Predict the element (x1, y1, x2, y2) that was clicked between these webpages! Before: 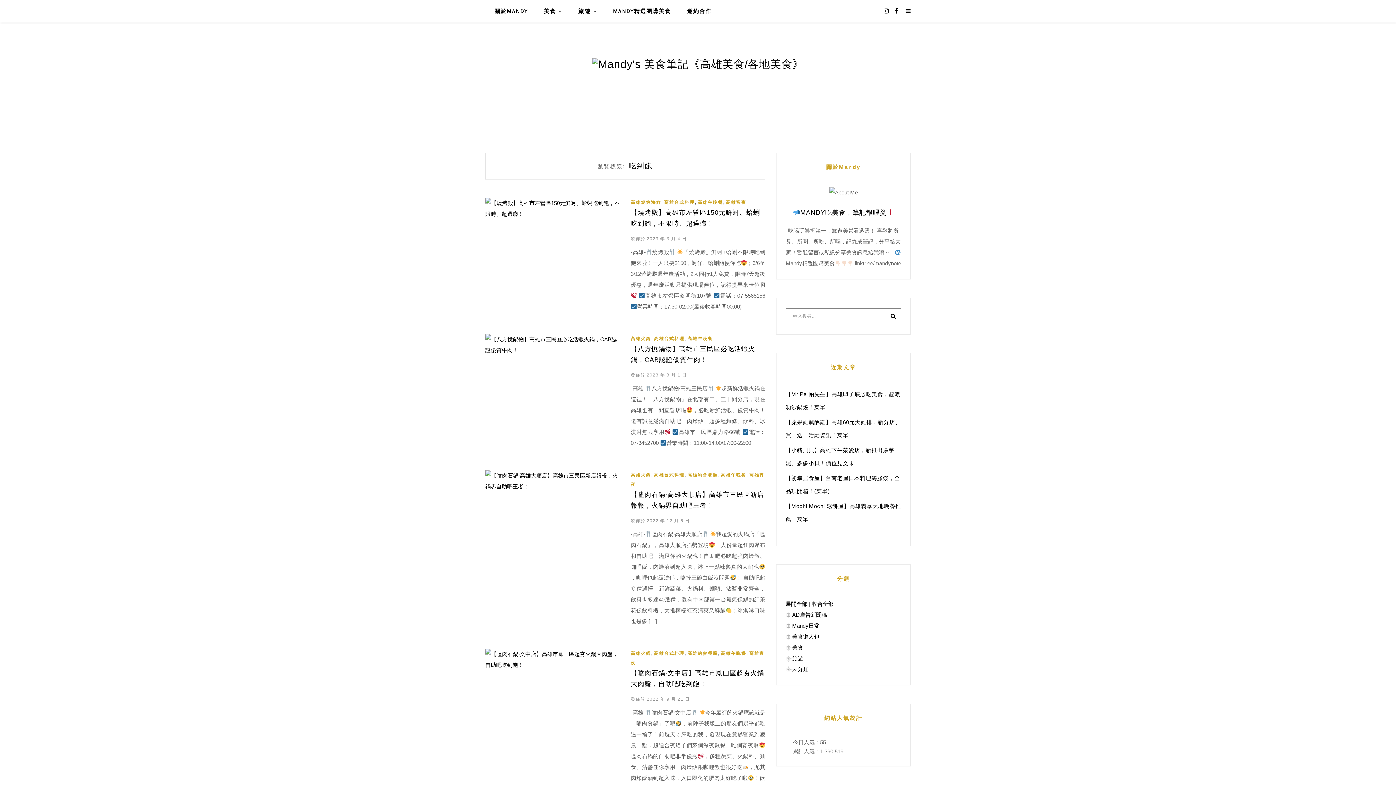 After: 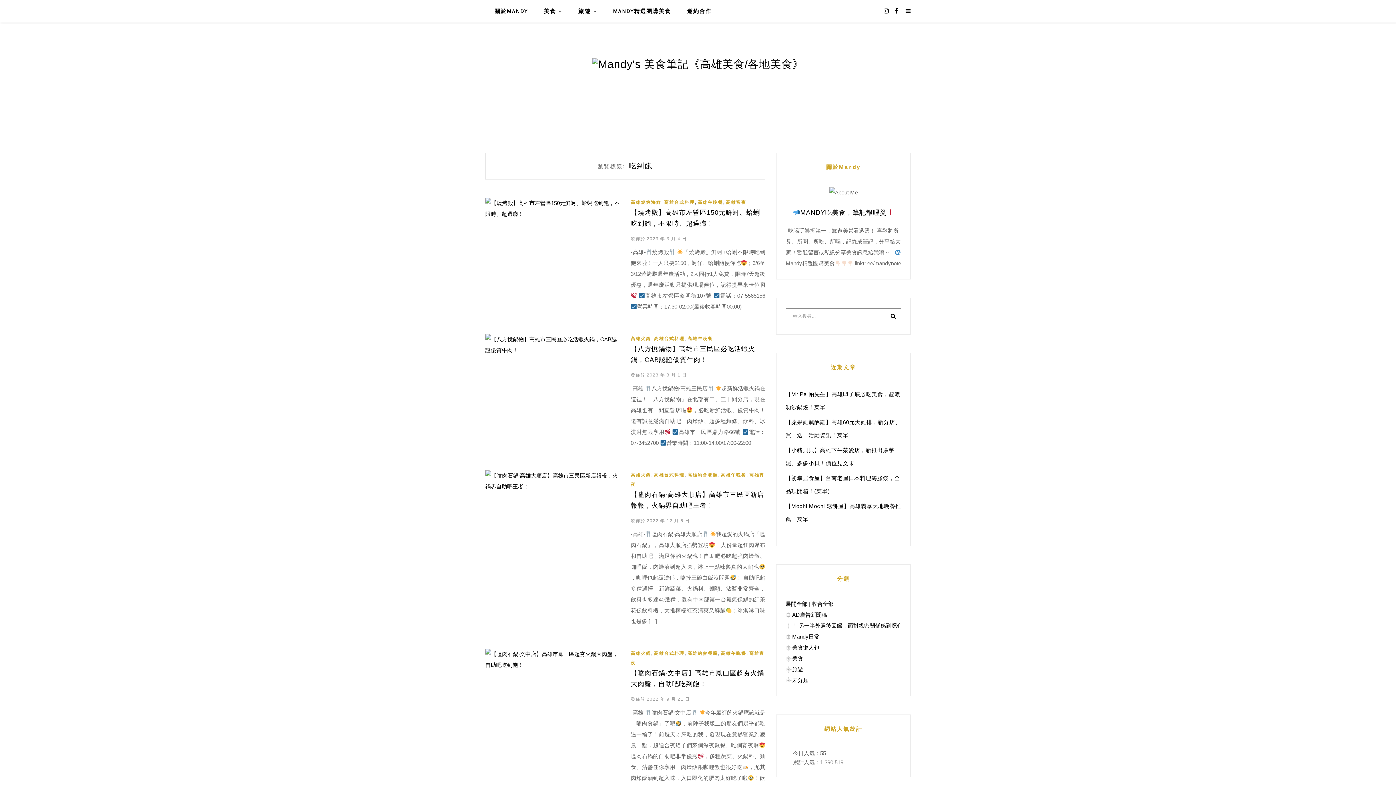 Action: bbox: (785, 612, 792, 618)